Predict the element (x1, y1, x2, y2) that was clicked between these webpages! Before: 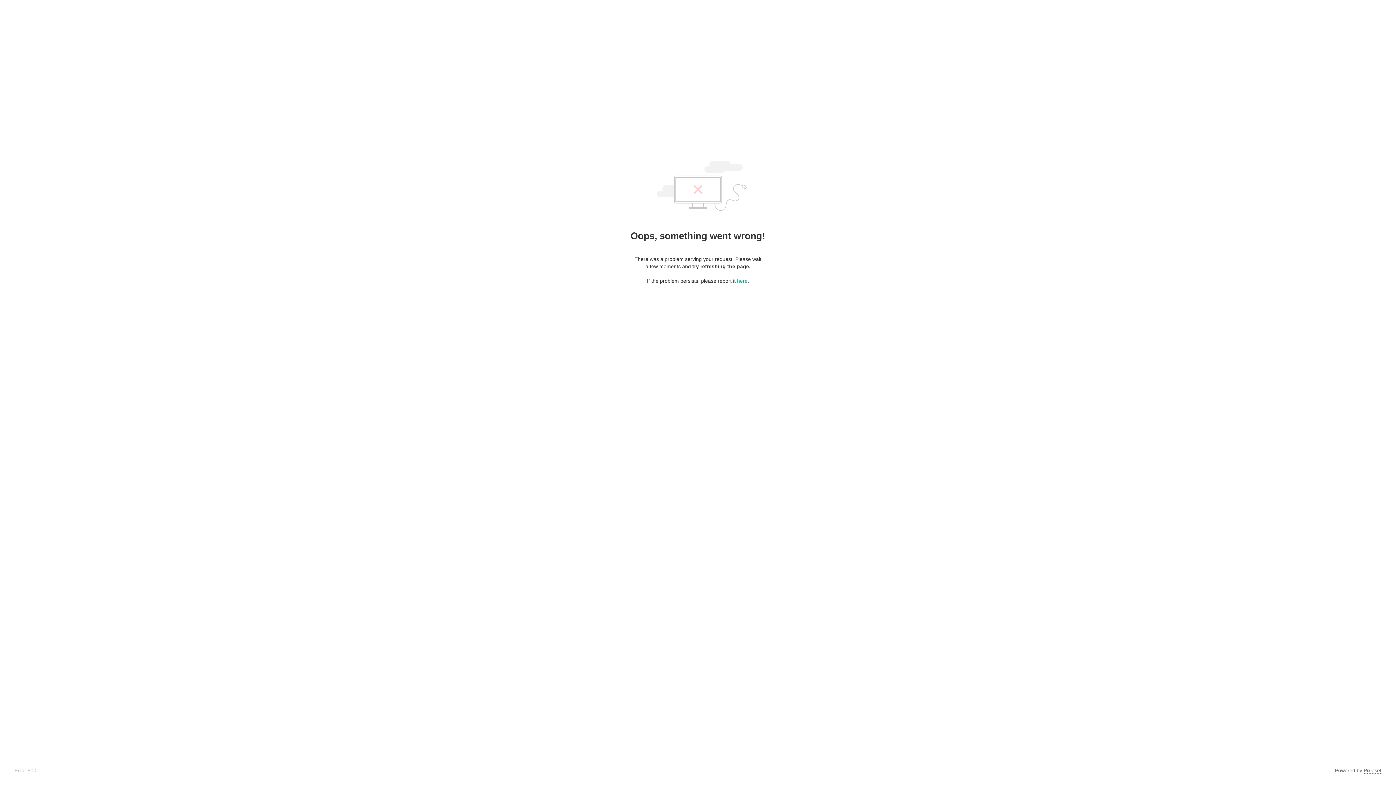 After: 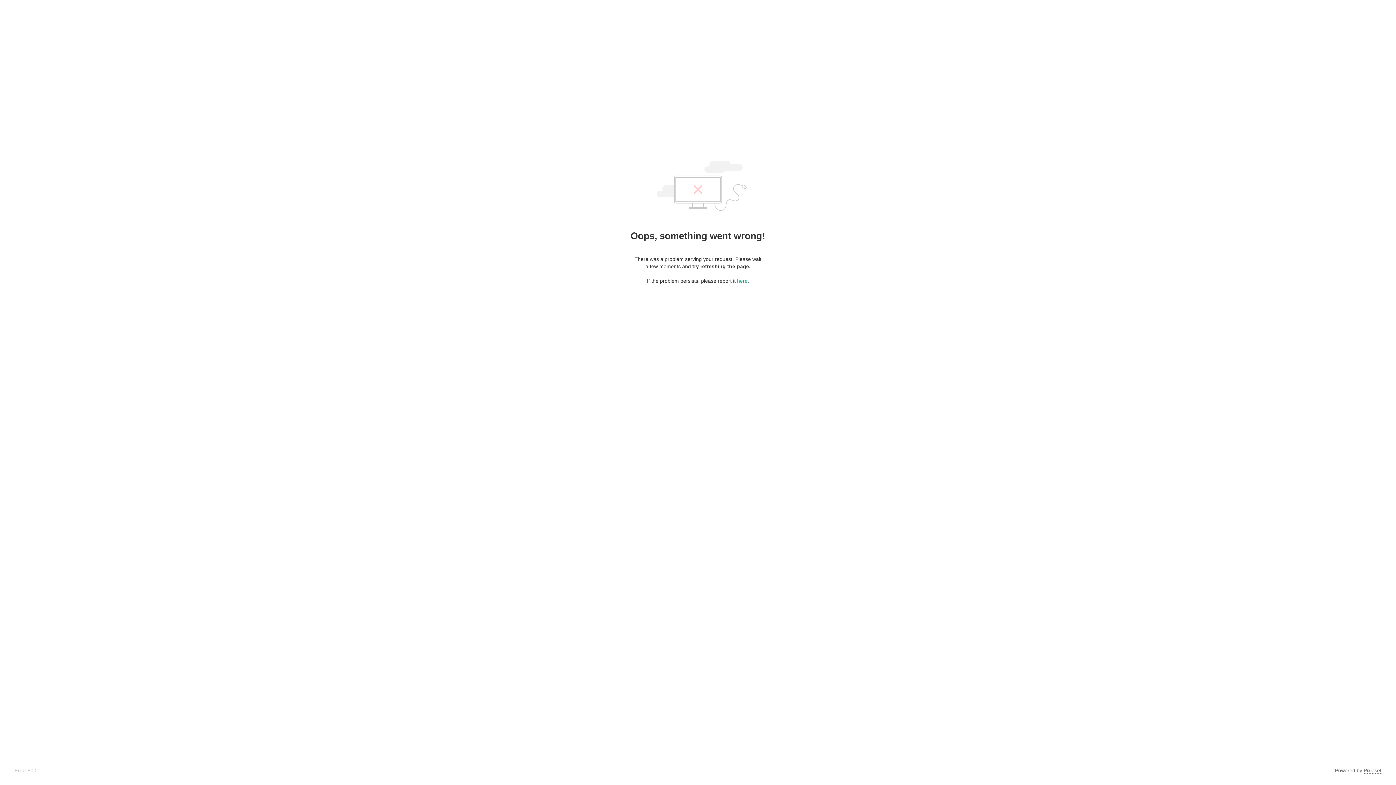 Action: bbox: (1364, 768, 1381, 774) label: Pixieset